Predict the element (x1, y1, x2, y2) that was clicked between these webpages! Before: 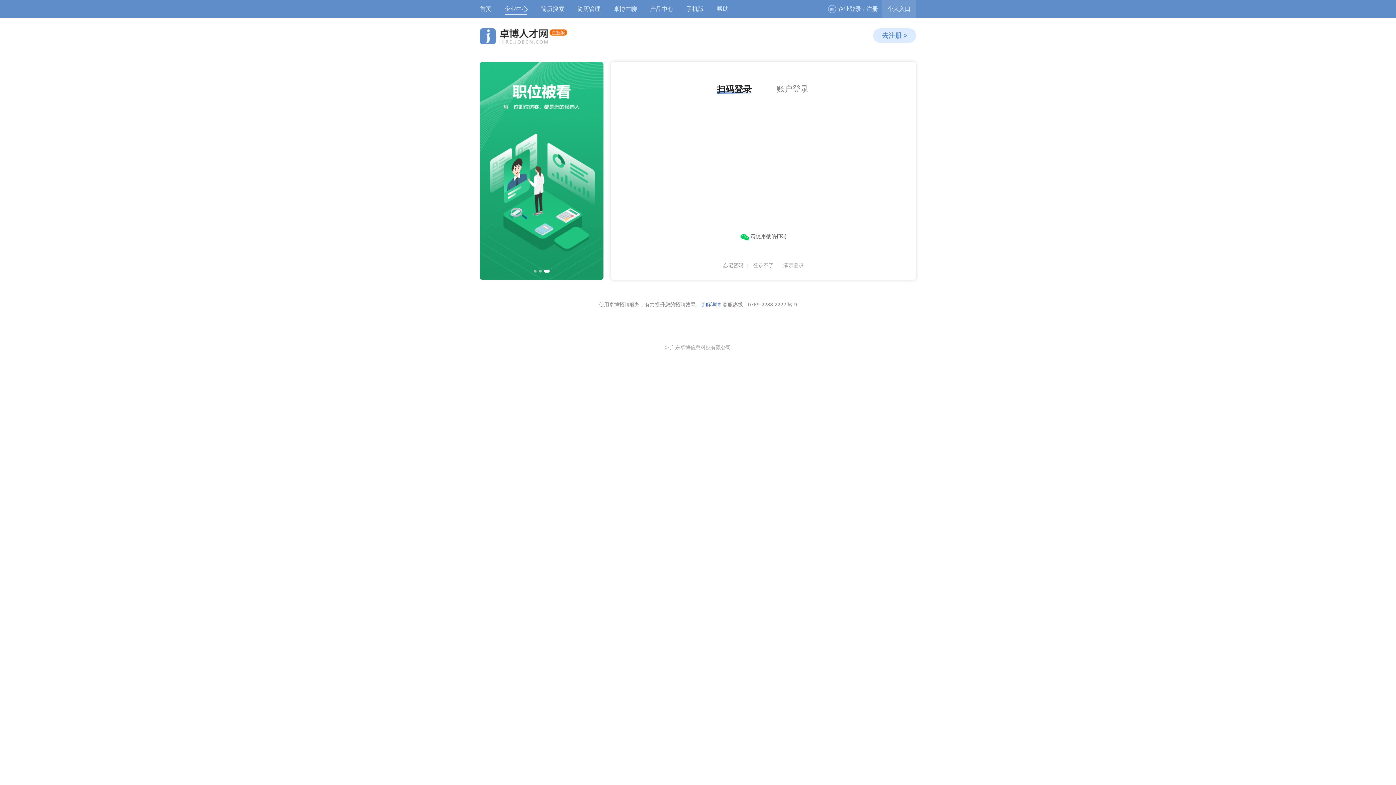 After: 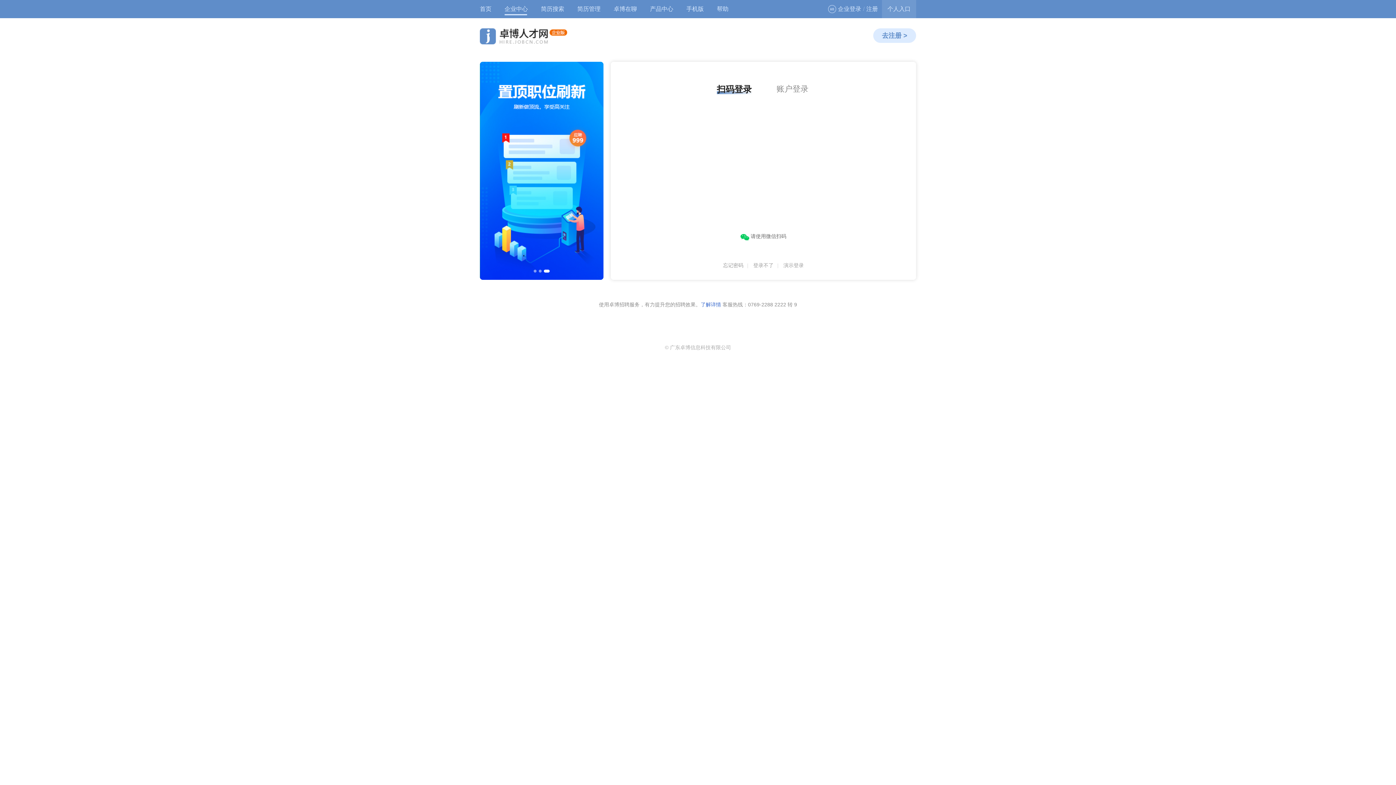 Action: bbox: (828, 0, 861, 18) label: 企业登录